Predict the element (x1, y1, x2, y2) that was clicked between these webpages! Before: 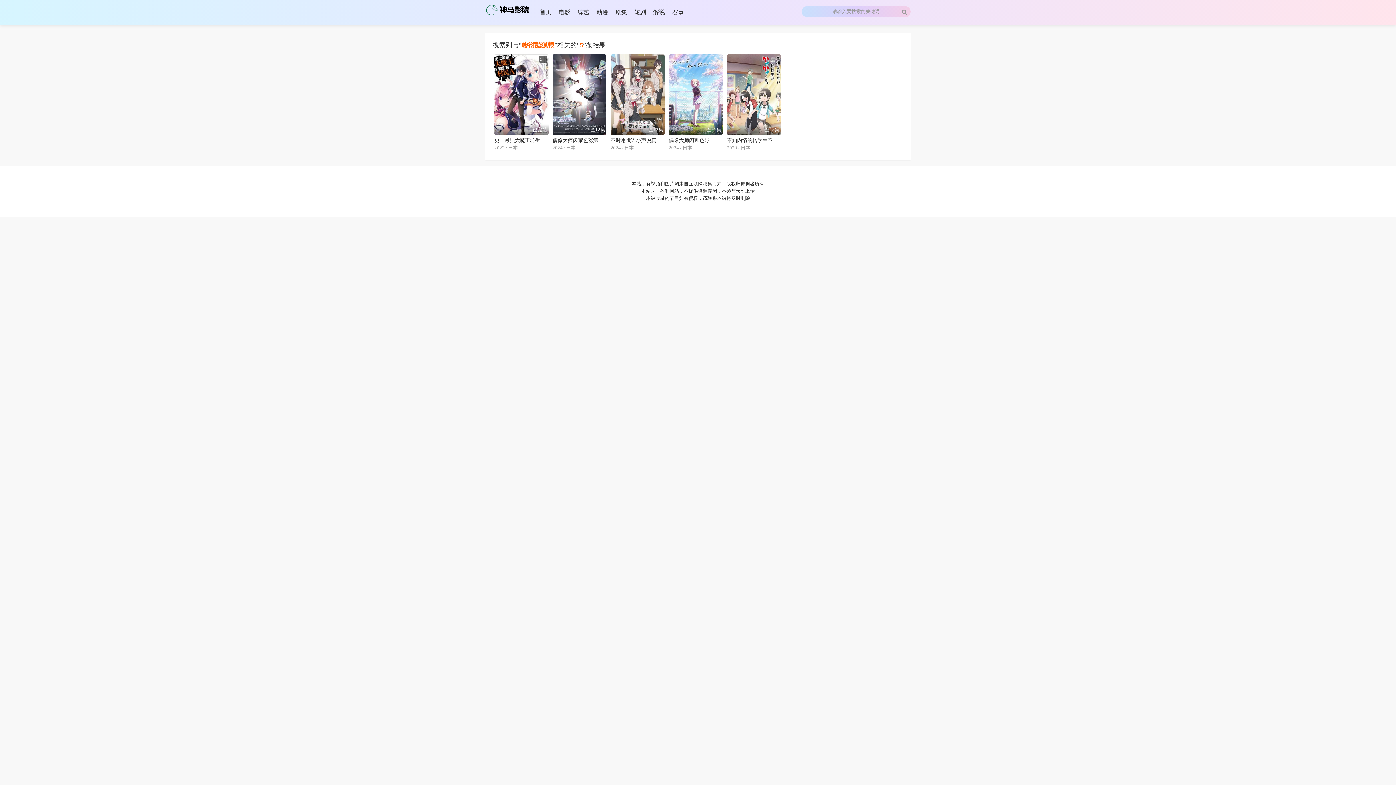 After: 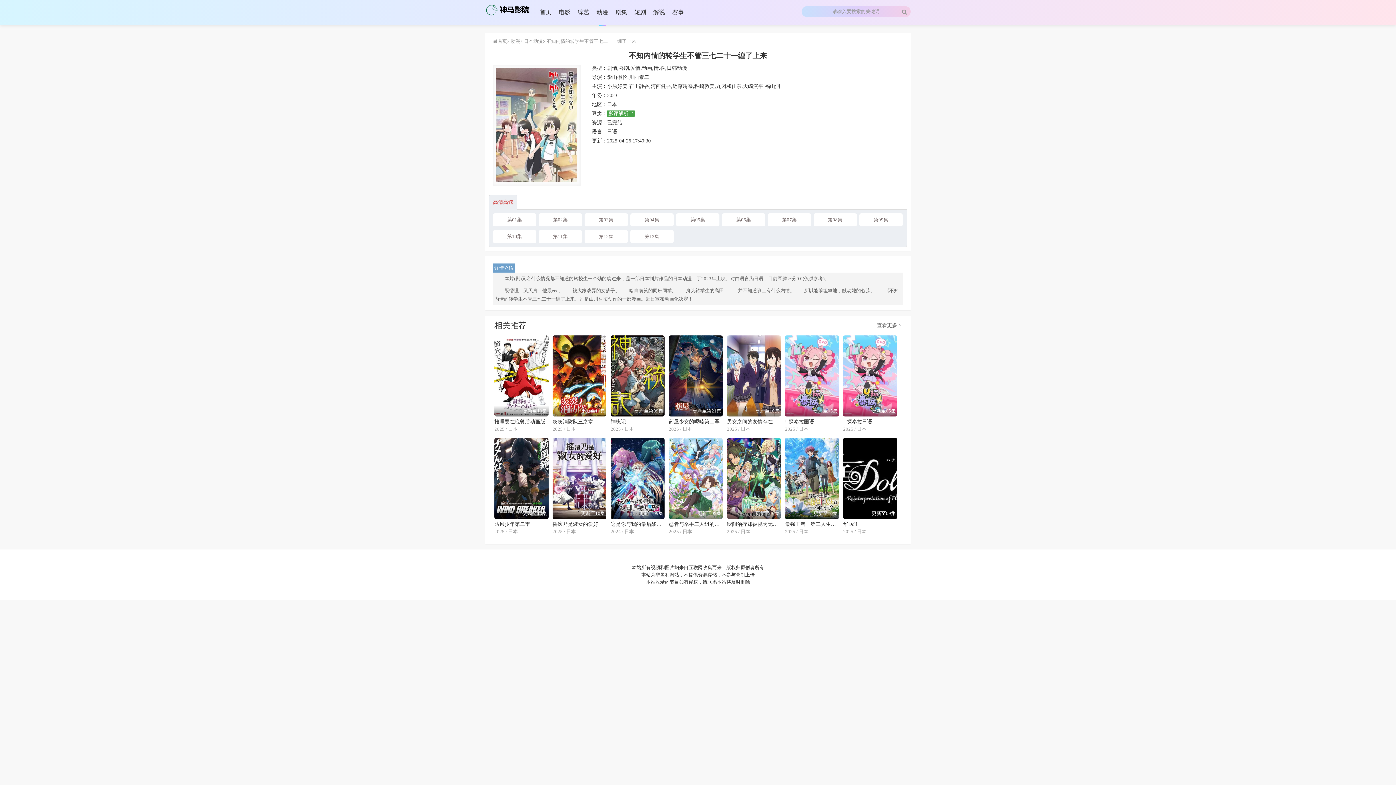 Action: label: 不知内情的转学生不管三七二十一缠了上来 bbox: (727, 137, 781, 143)